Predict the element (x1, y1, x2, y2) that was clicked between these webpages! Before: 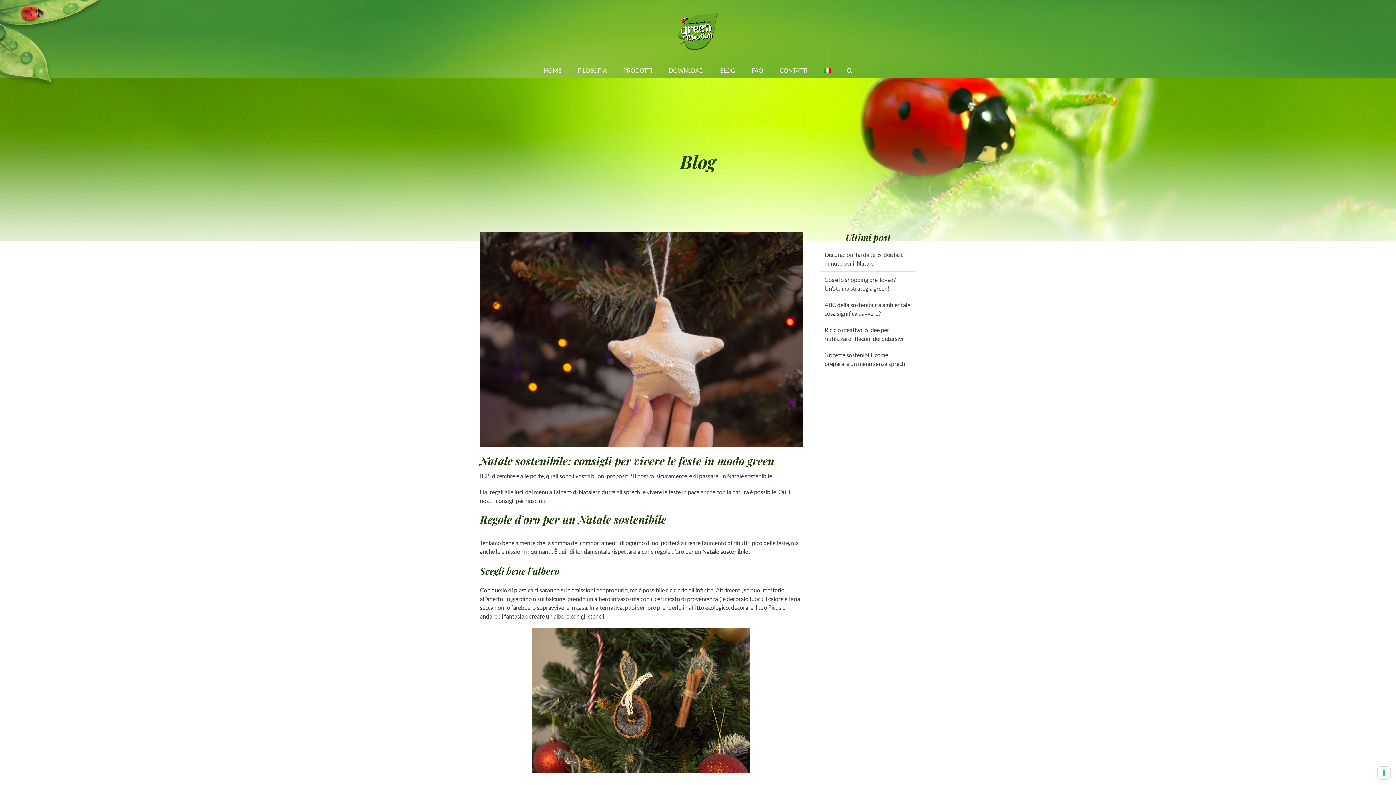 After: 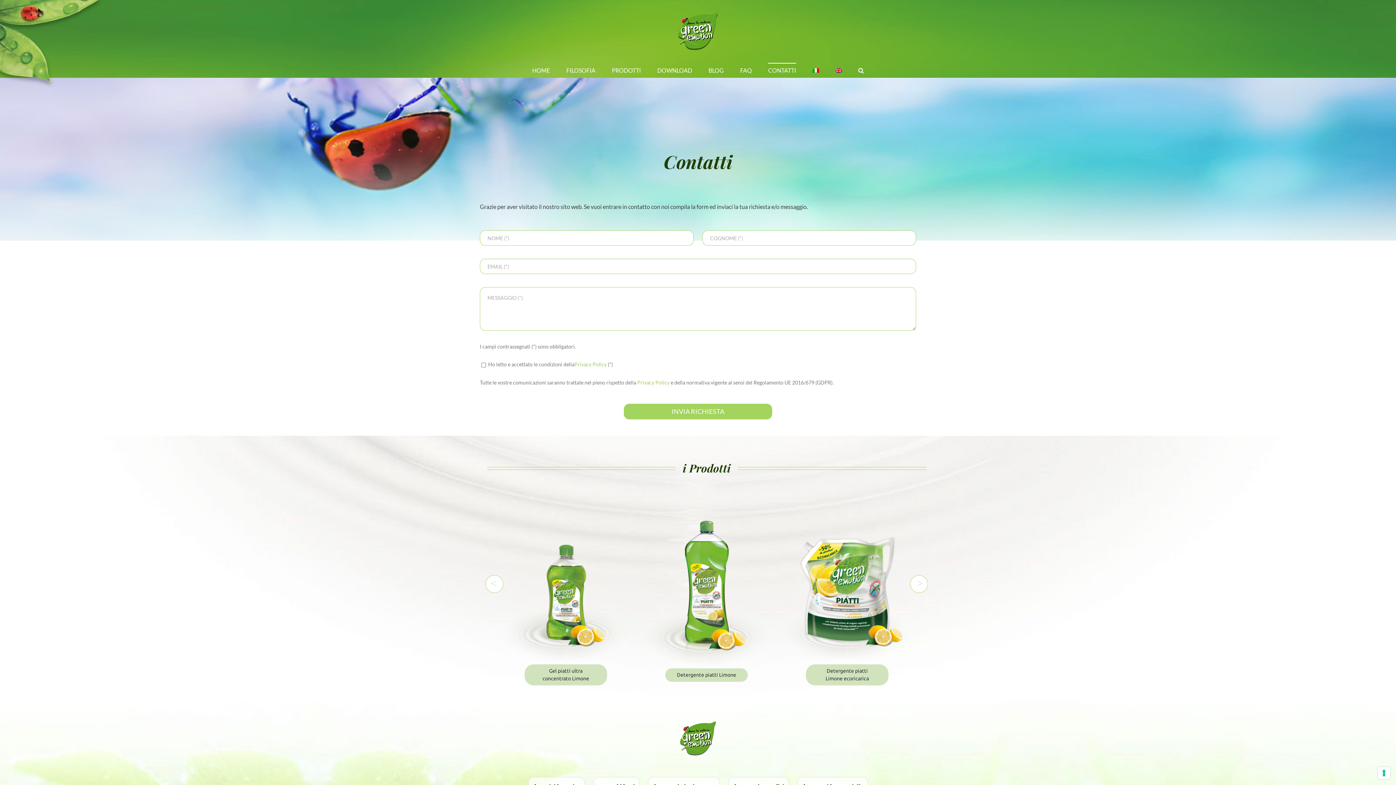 Action: label: CONTATTI bbox: (779, 62, 807, 77)